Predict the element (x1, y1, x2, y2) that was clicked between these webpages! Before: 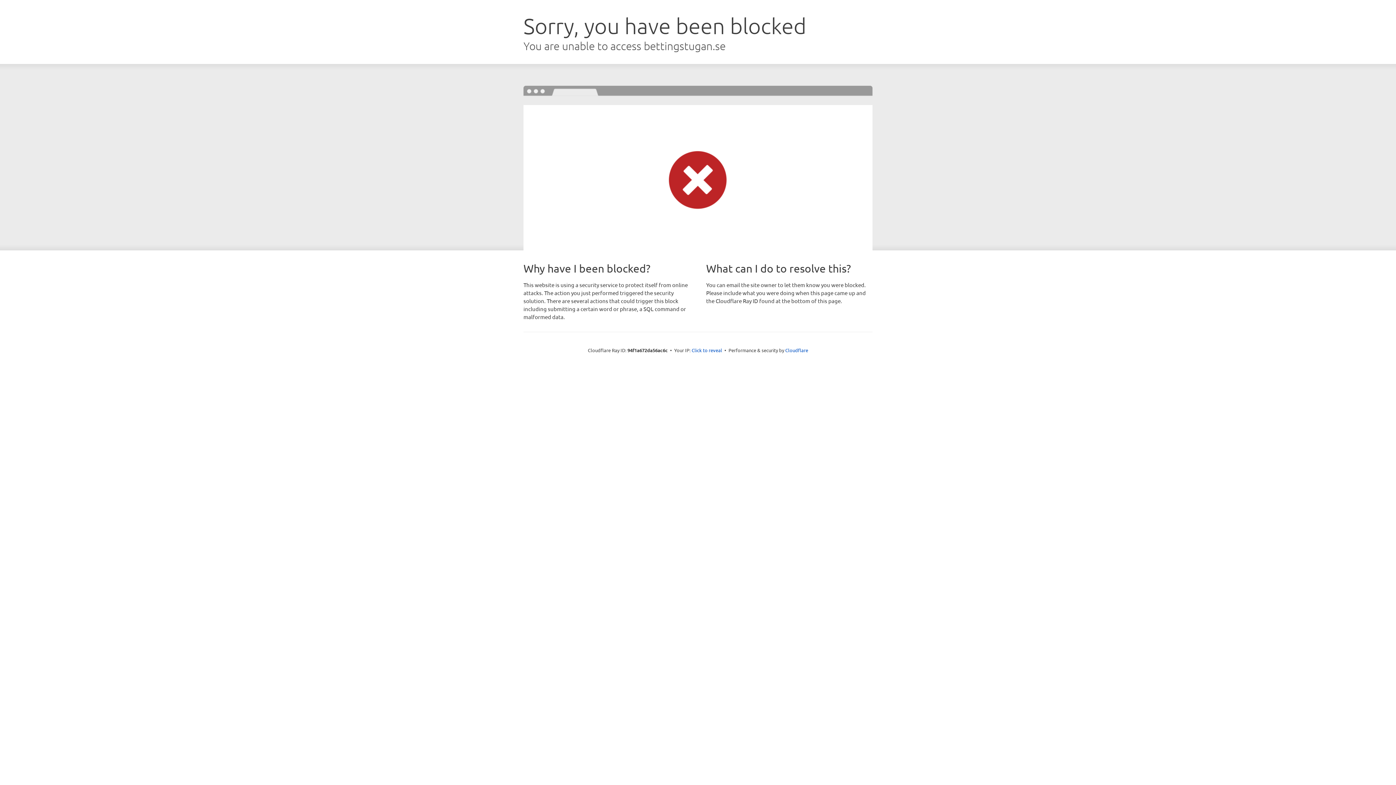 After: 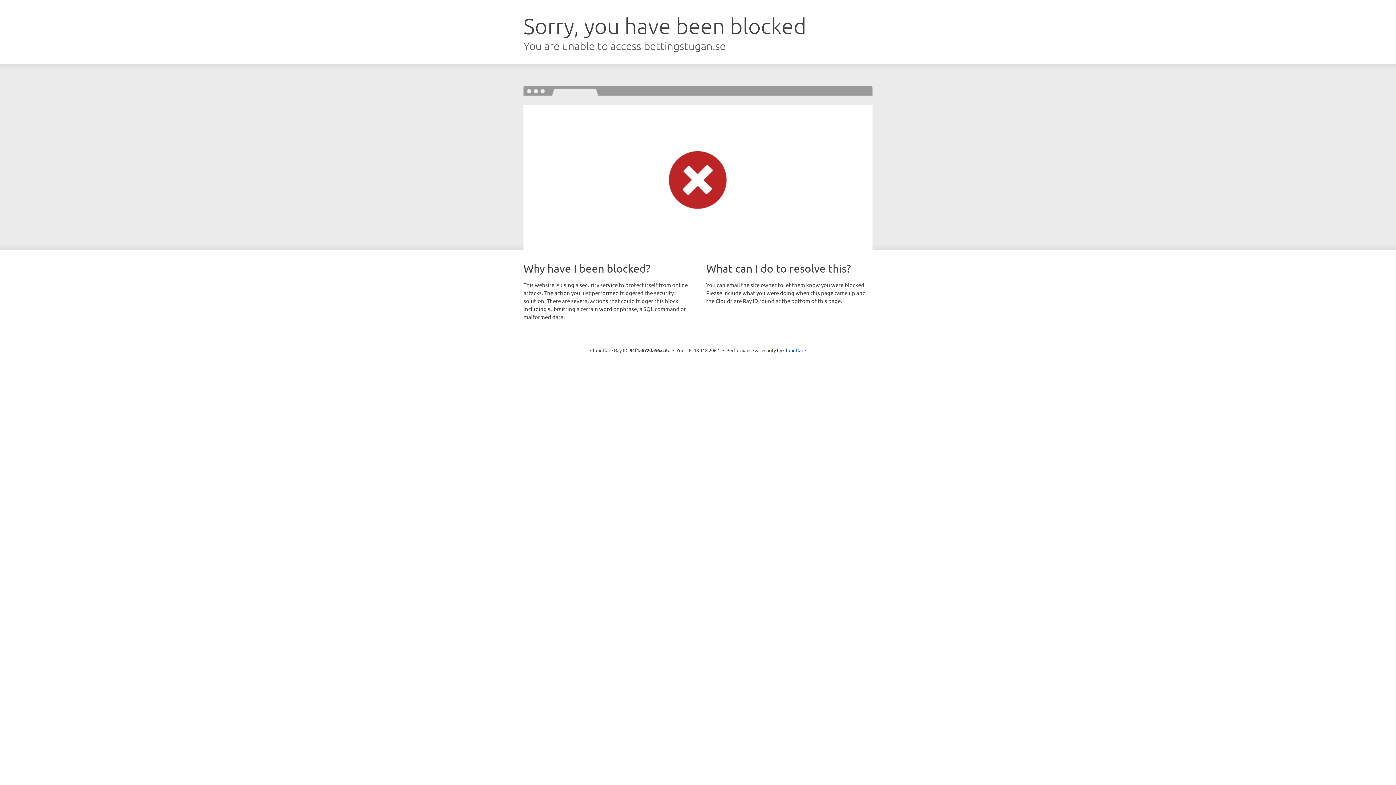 Action: bbox: (691, 346, 722, 353) label: Click to reveal